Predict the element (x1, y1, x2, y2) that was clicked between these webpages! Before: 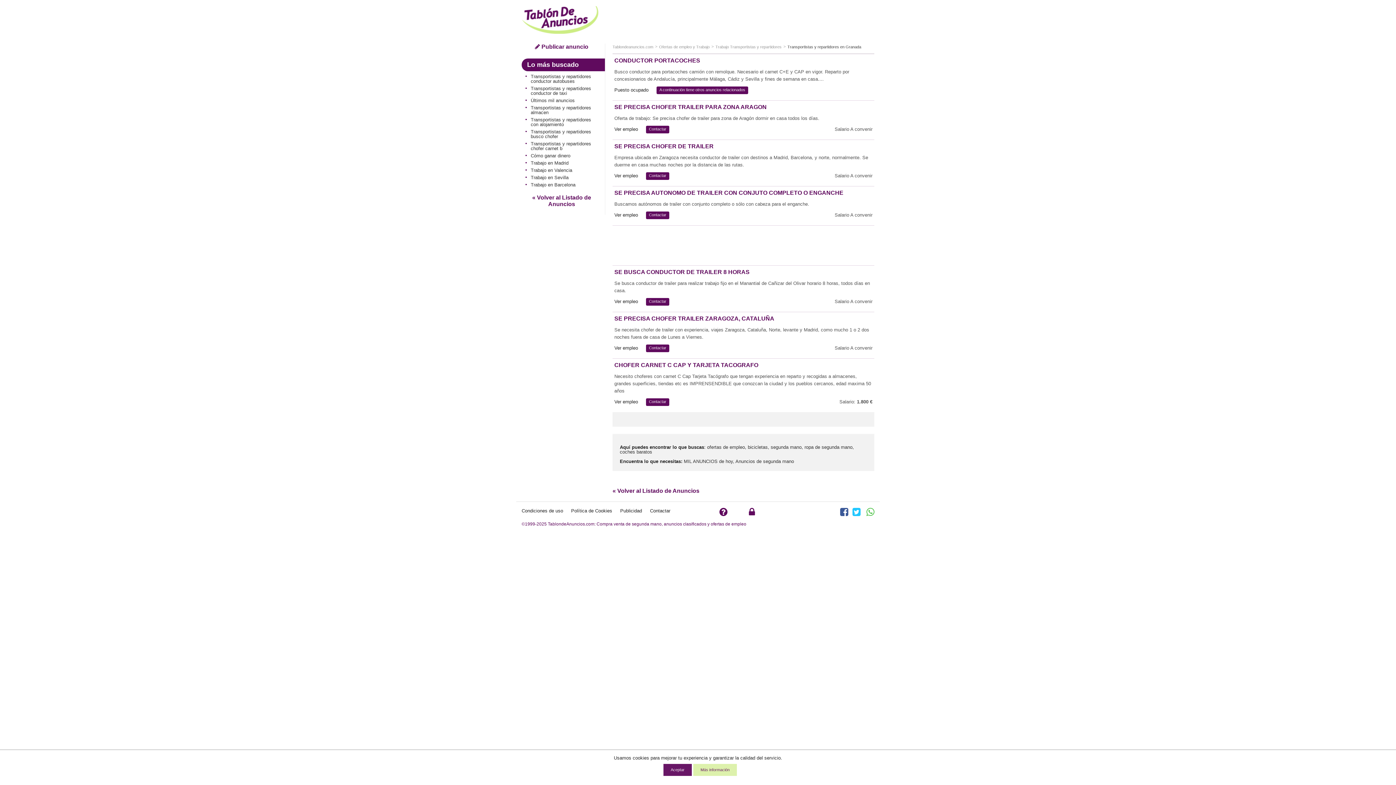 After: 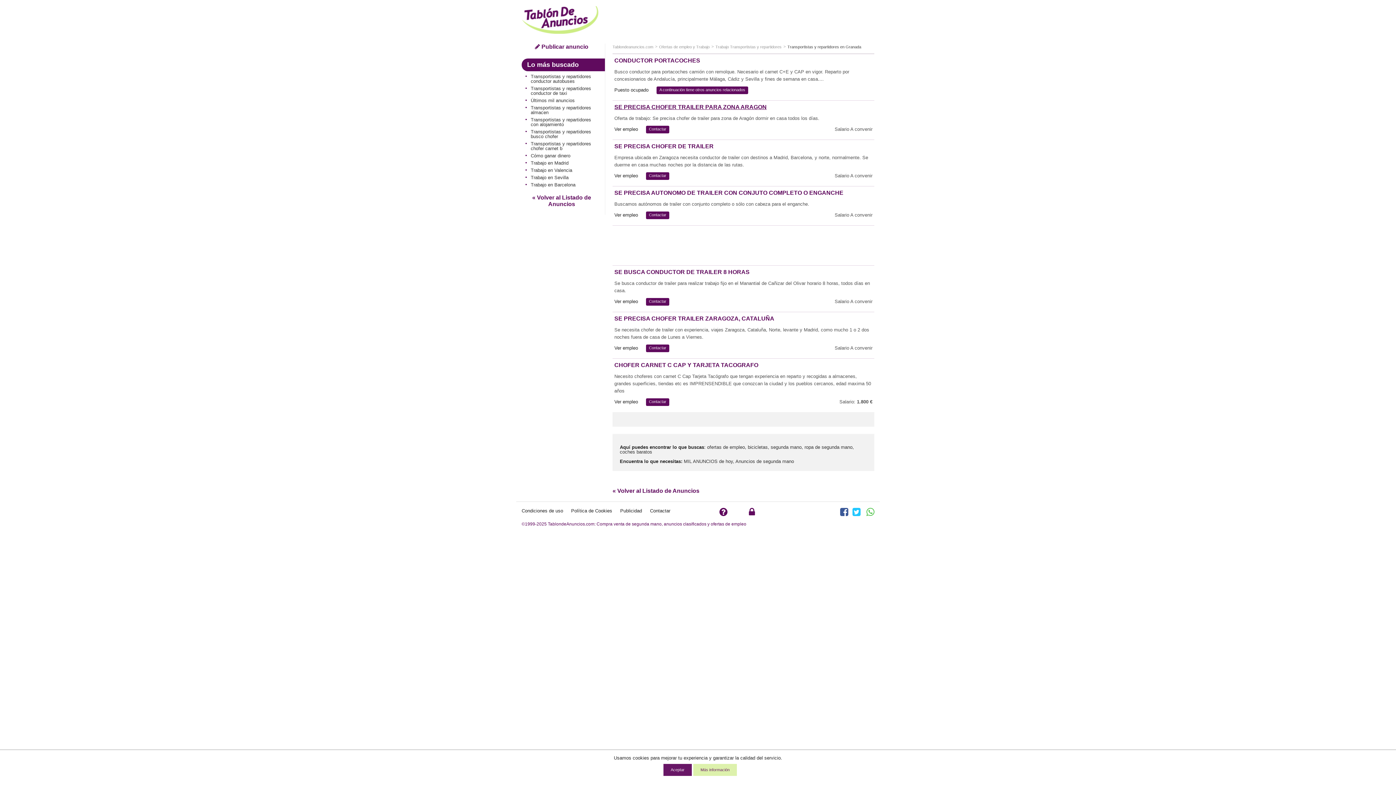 Action: bbox: (614, 104, 766, 110) label: SE PRECISA CHOFER TRAILER PARA ZONA ARAGON